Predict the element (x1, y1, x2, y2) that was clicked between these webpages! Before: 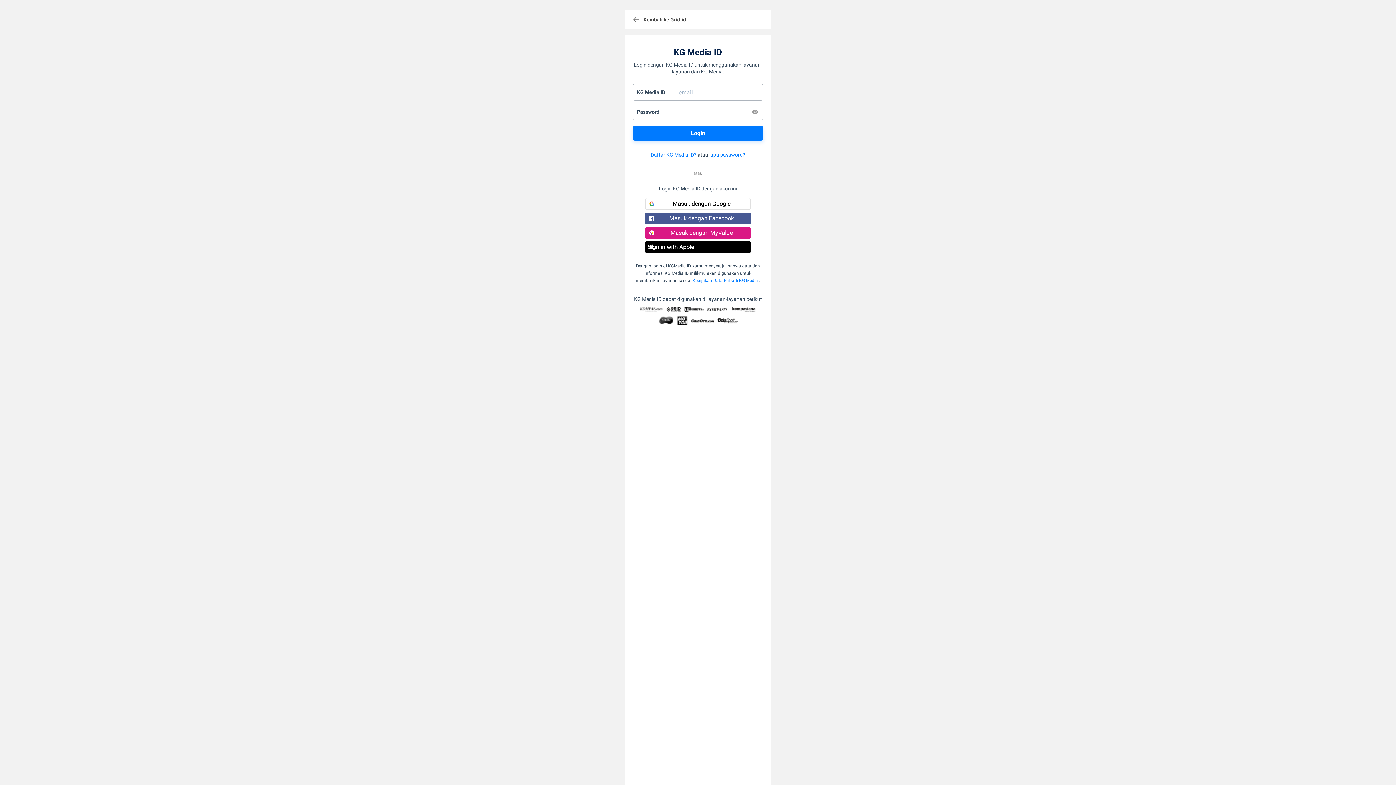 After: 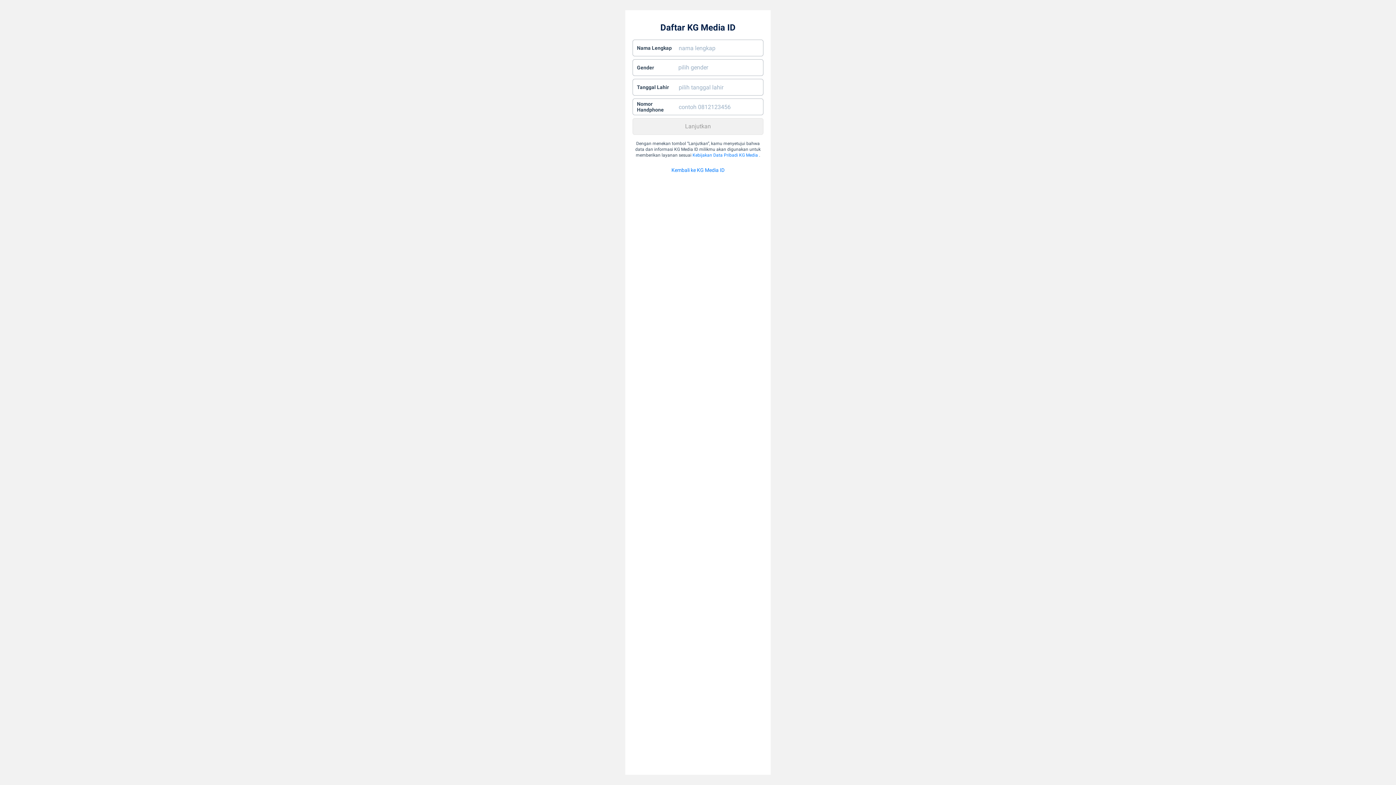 Action: bbox: (650, 152, 696, 157) label: Daftar KG Media ID?